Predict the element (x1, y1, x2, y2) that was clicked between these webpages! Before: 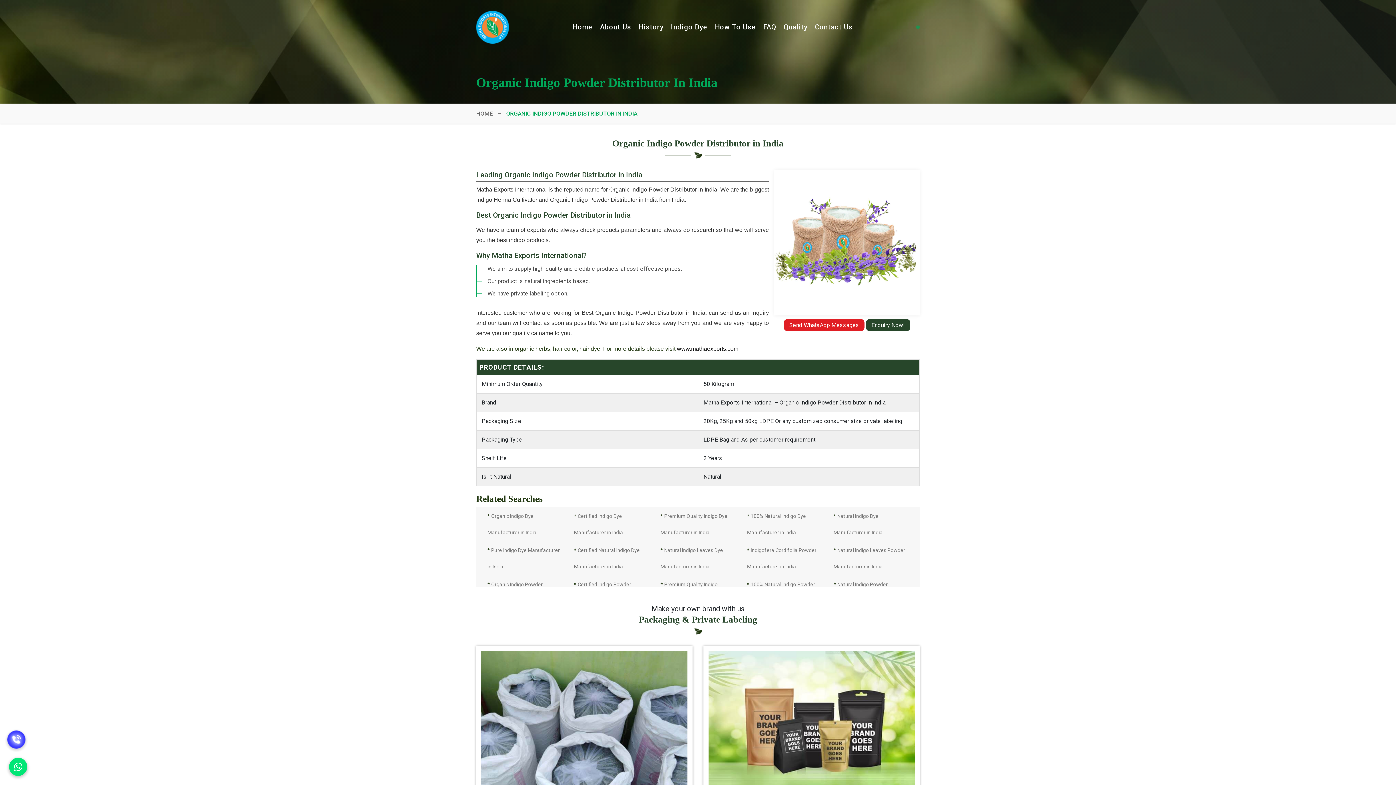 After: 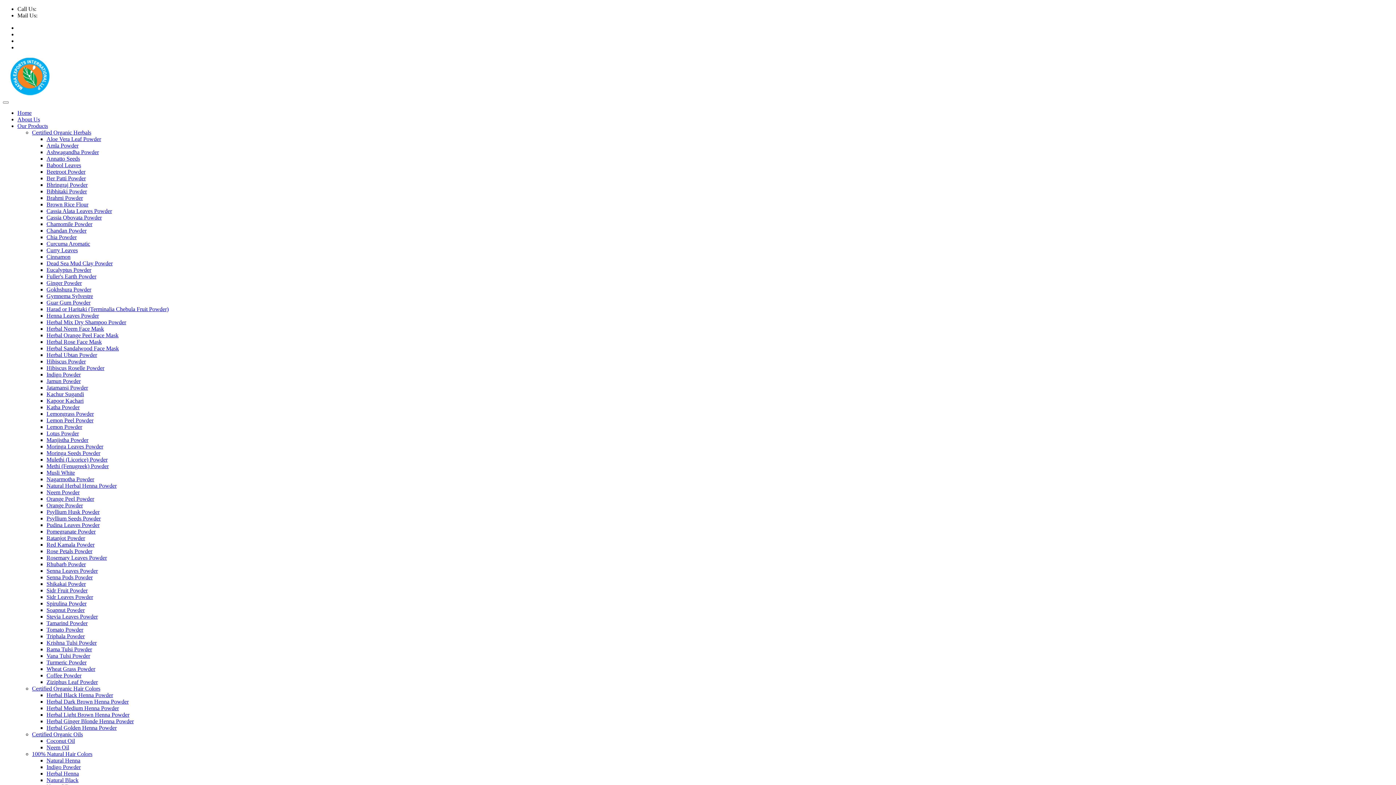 Action: label: www.mathaexports.com bbox: (677, 345, 738, 352)